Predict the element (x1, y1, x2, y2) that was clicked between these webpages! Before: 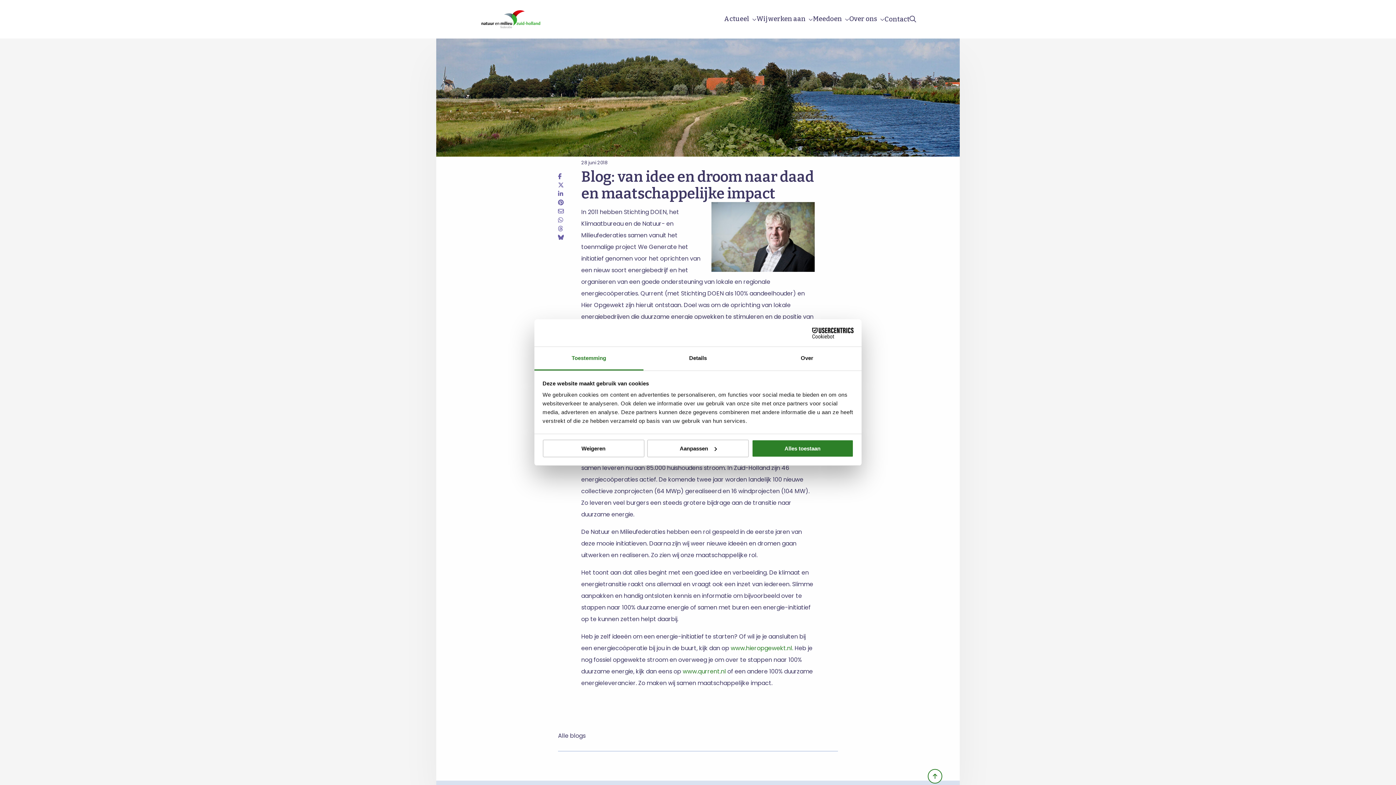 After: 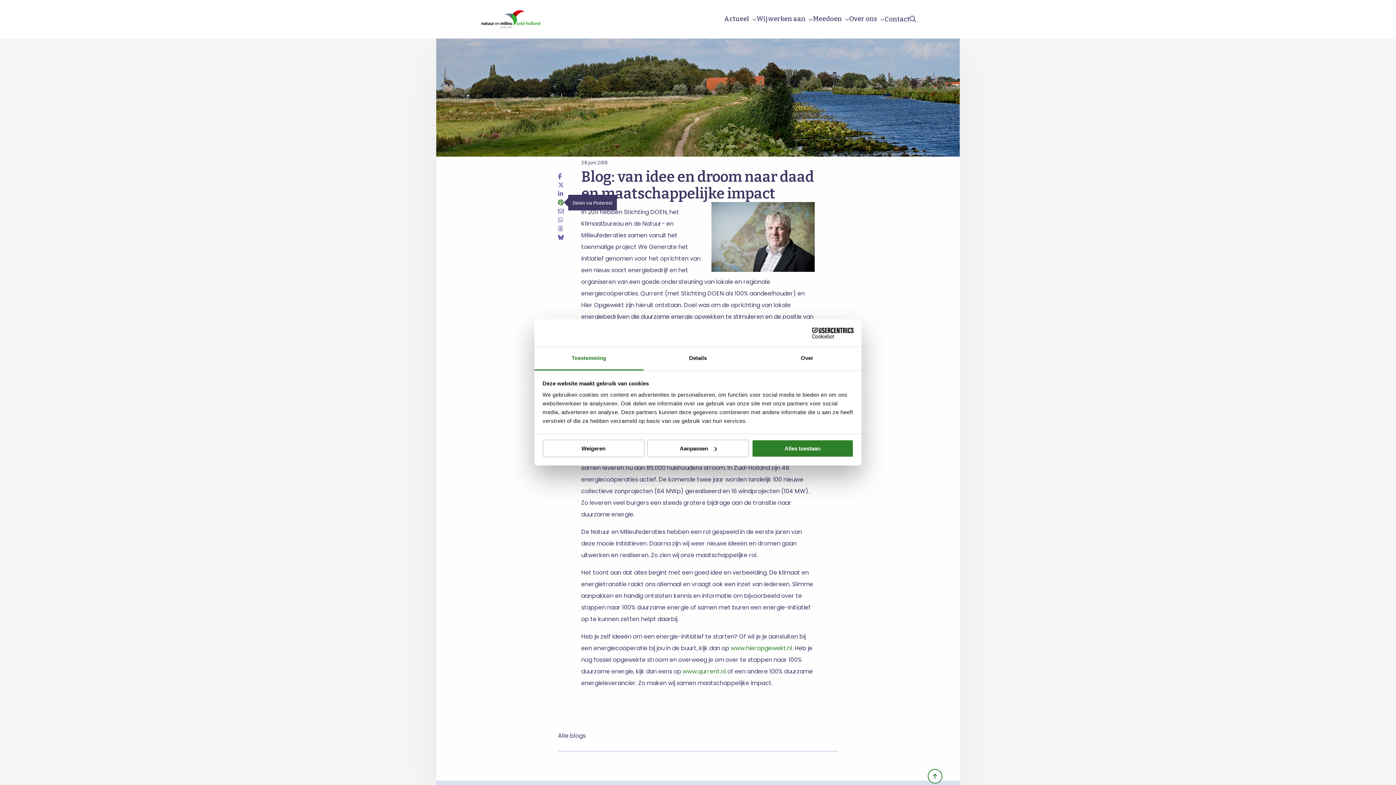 Action: bbox: (558, 197, 564, 206)